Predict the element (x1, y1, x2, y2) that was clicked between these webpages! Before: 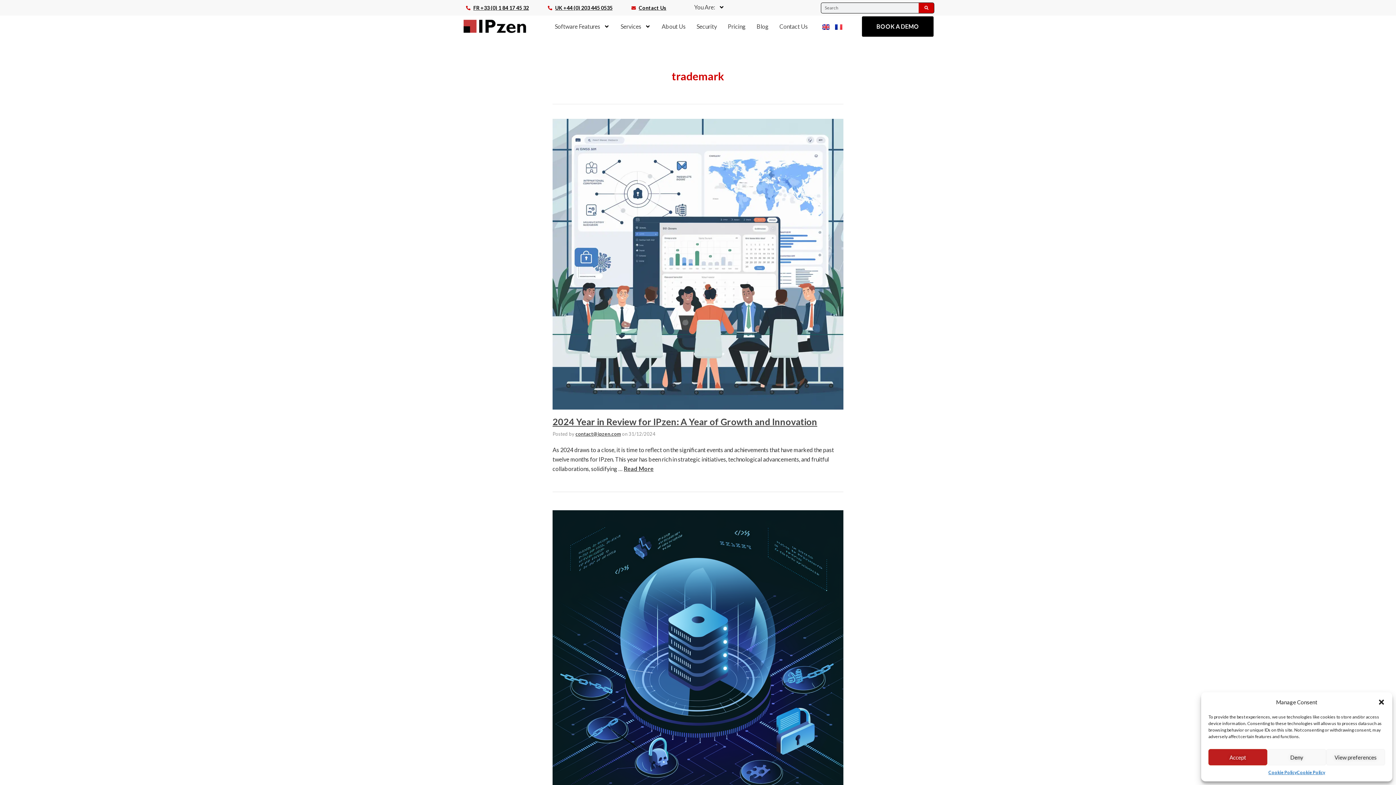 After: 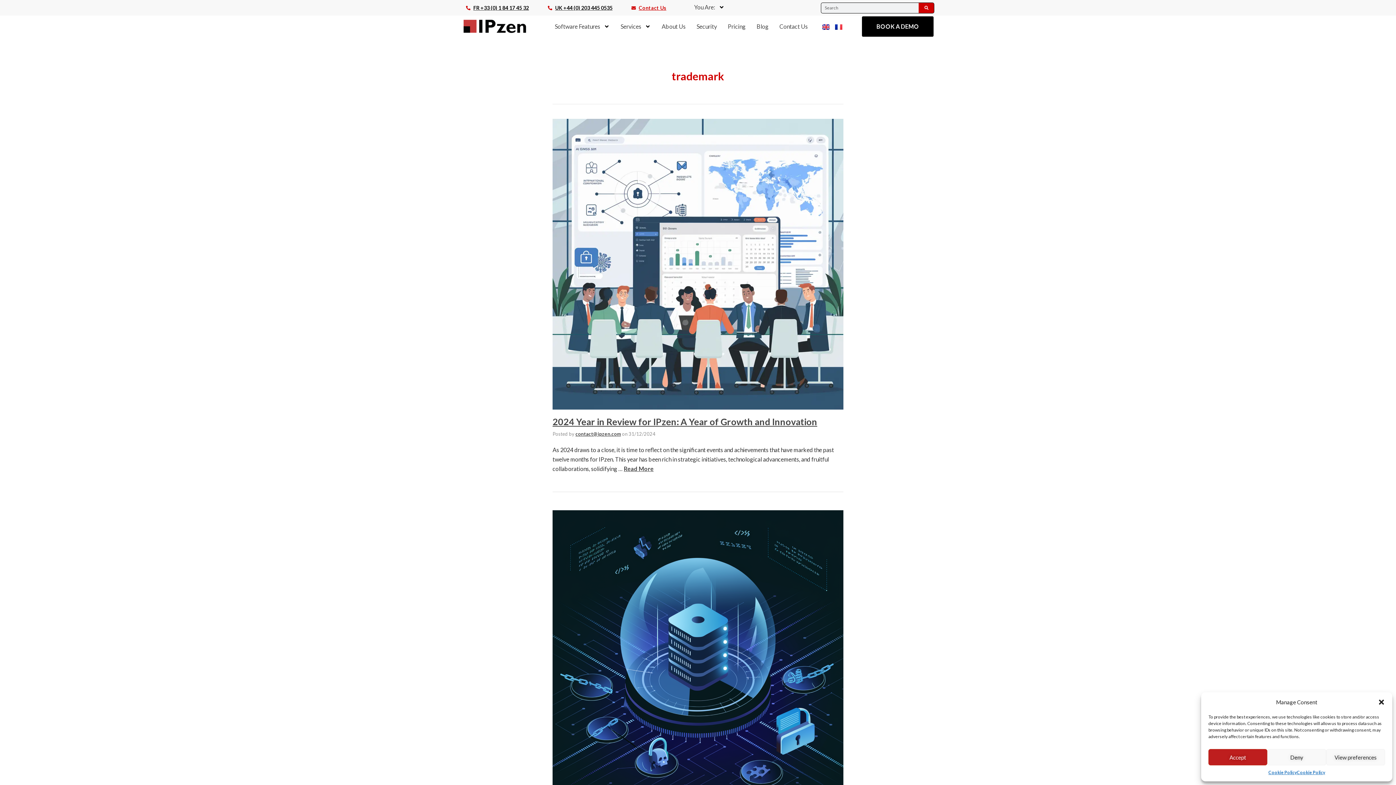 Action: bbox: (630, 3, 666, 12) label: Contact Us